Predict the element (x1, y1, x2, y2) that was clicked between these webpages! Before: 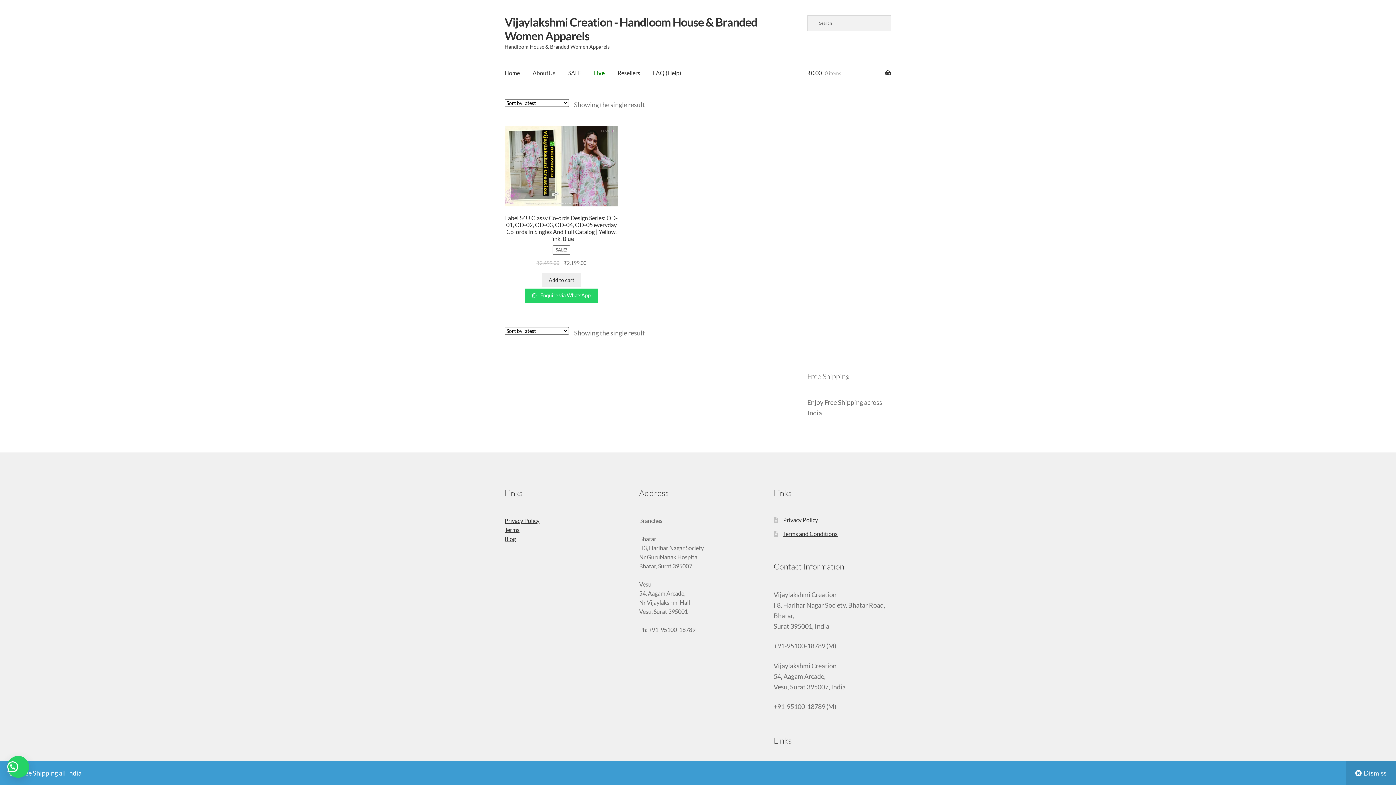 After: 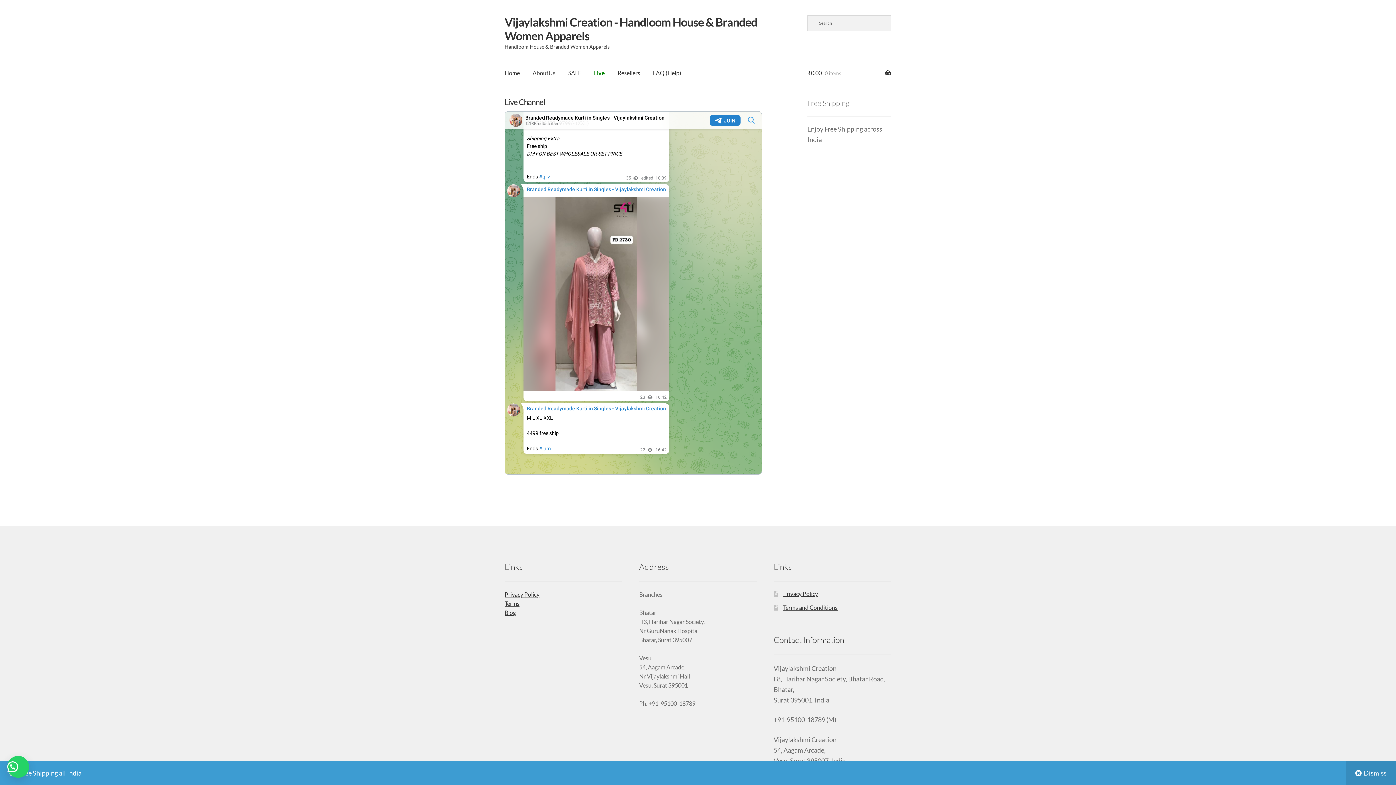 Action: label: Live bbox: (588, 59, 610, 87)